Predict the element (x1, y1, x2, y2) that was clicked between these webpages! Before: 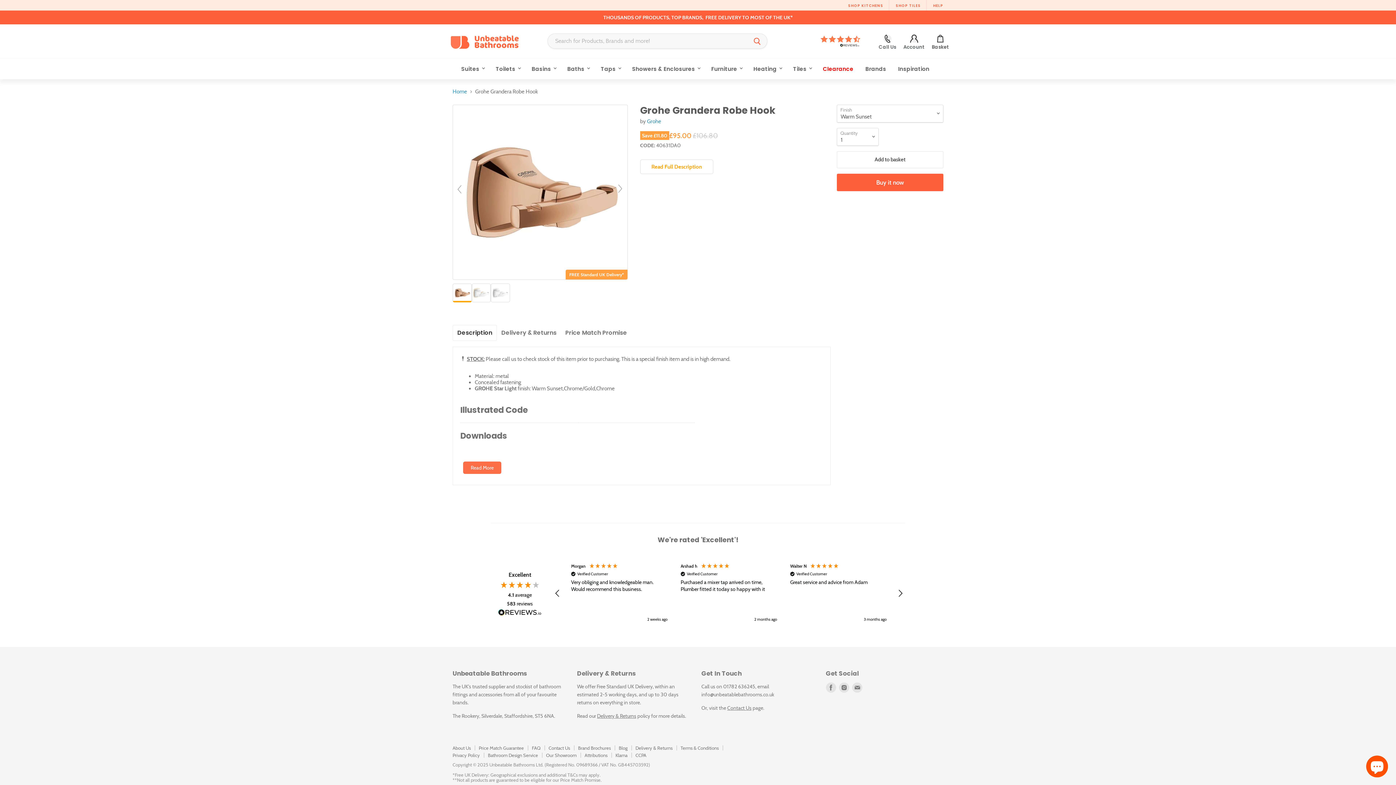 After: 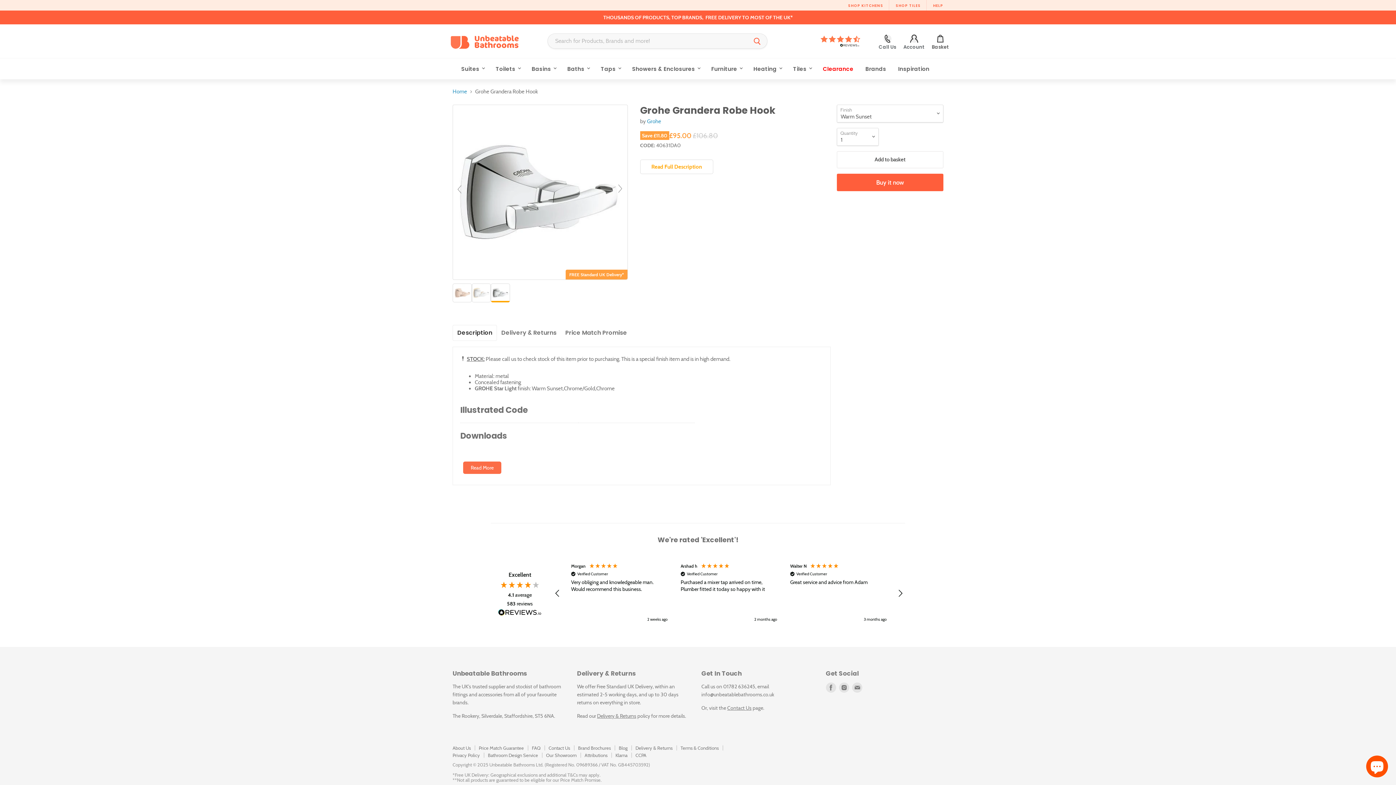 Action: bbox: (453, 181, 467, 195)